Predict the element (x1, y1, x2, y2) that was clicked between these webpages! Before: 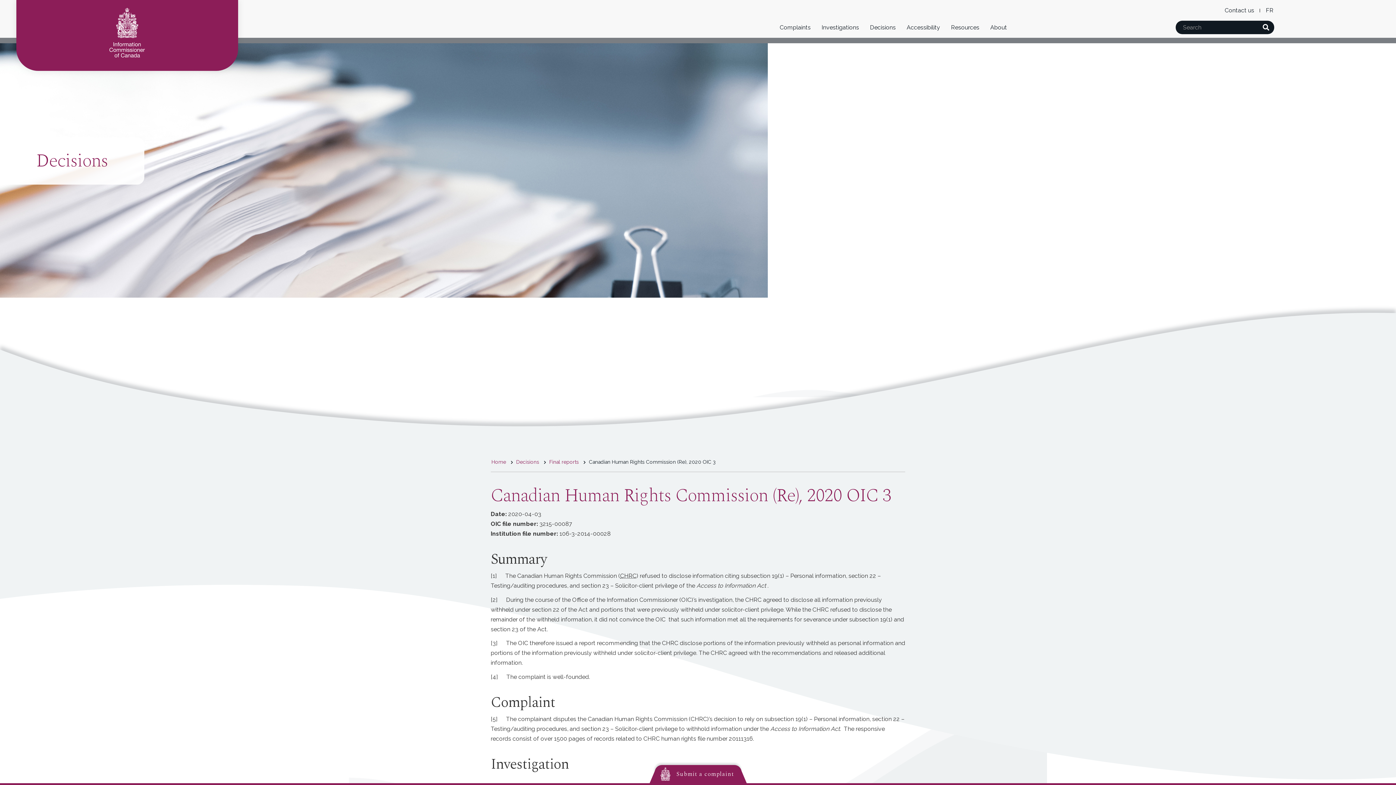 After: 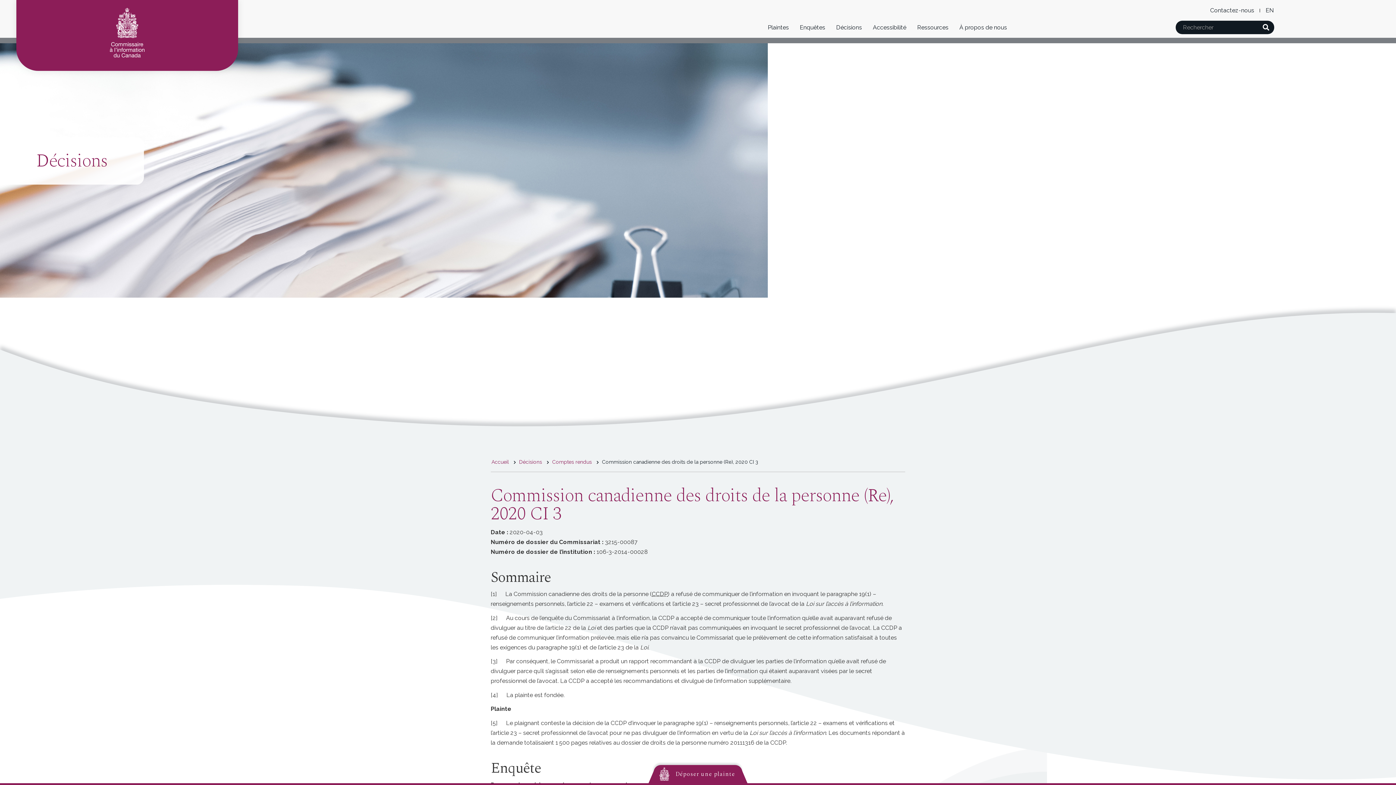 Action: bbox: (1263, 4, 1276, 16) label: Français